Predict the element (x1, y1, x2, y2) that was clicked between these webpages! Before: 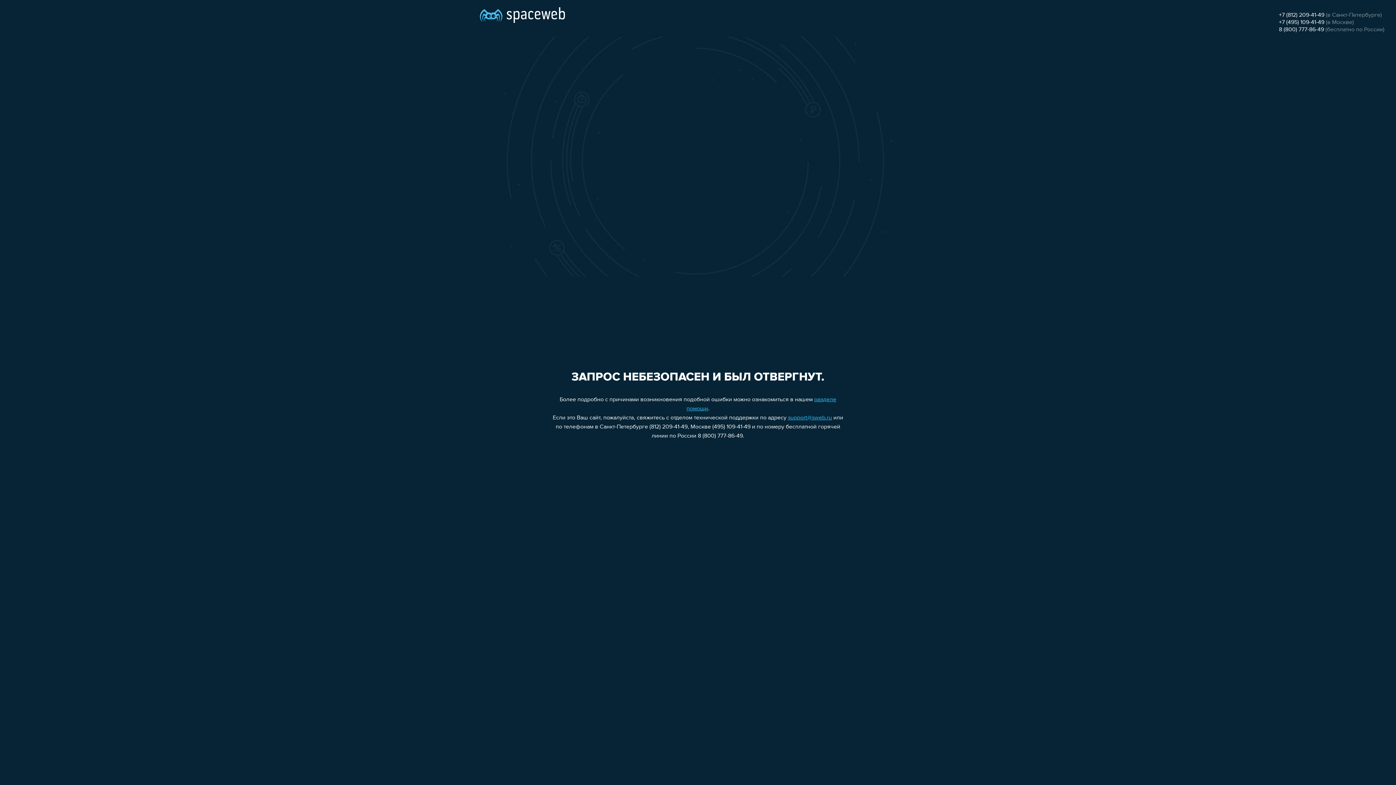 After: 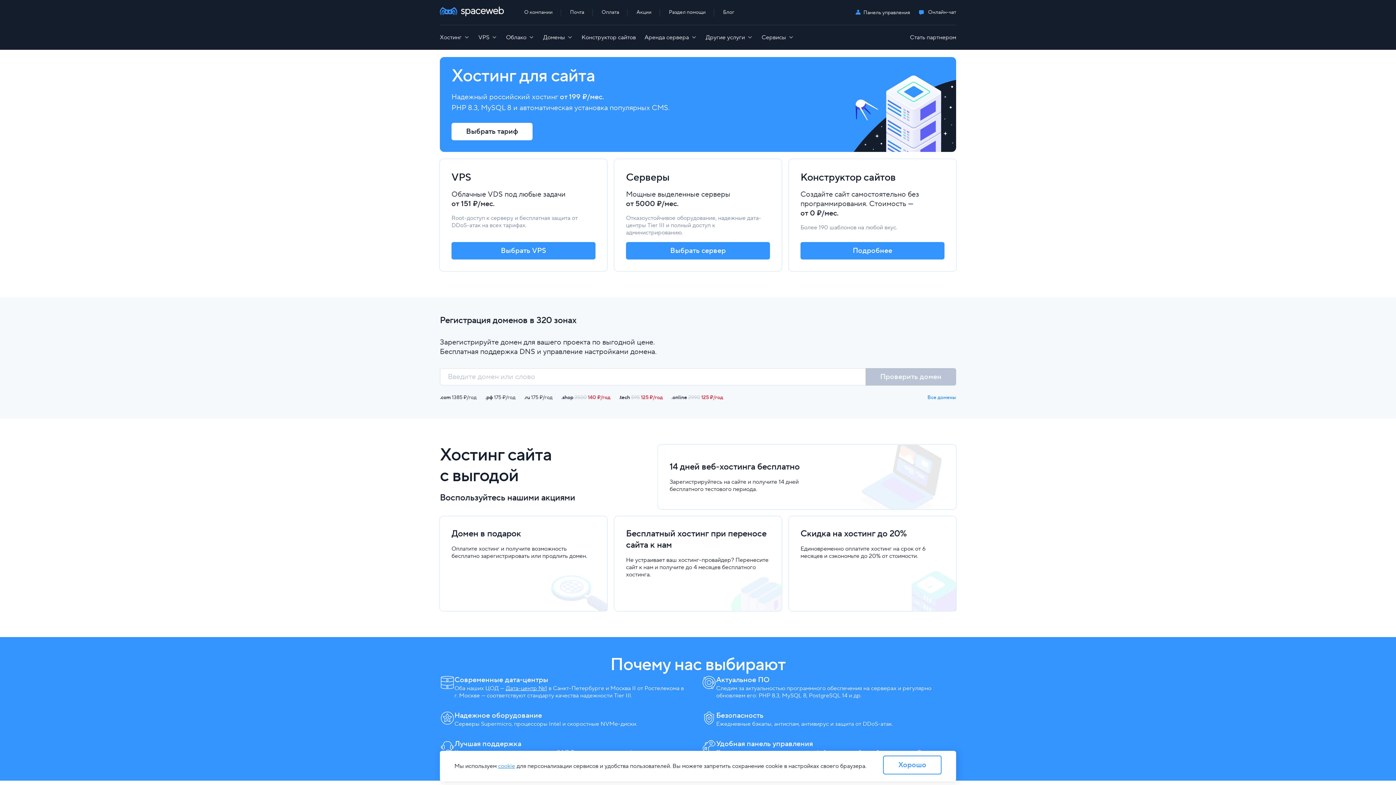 Action: bbox: (480, 0, 565, 25)